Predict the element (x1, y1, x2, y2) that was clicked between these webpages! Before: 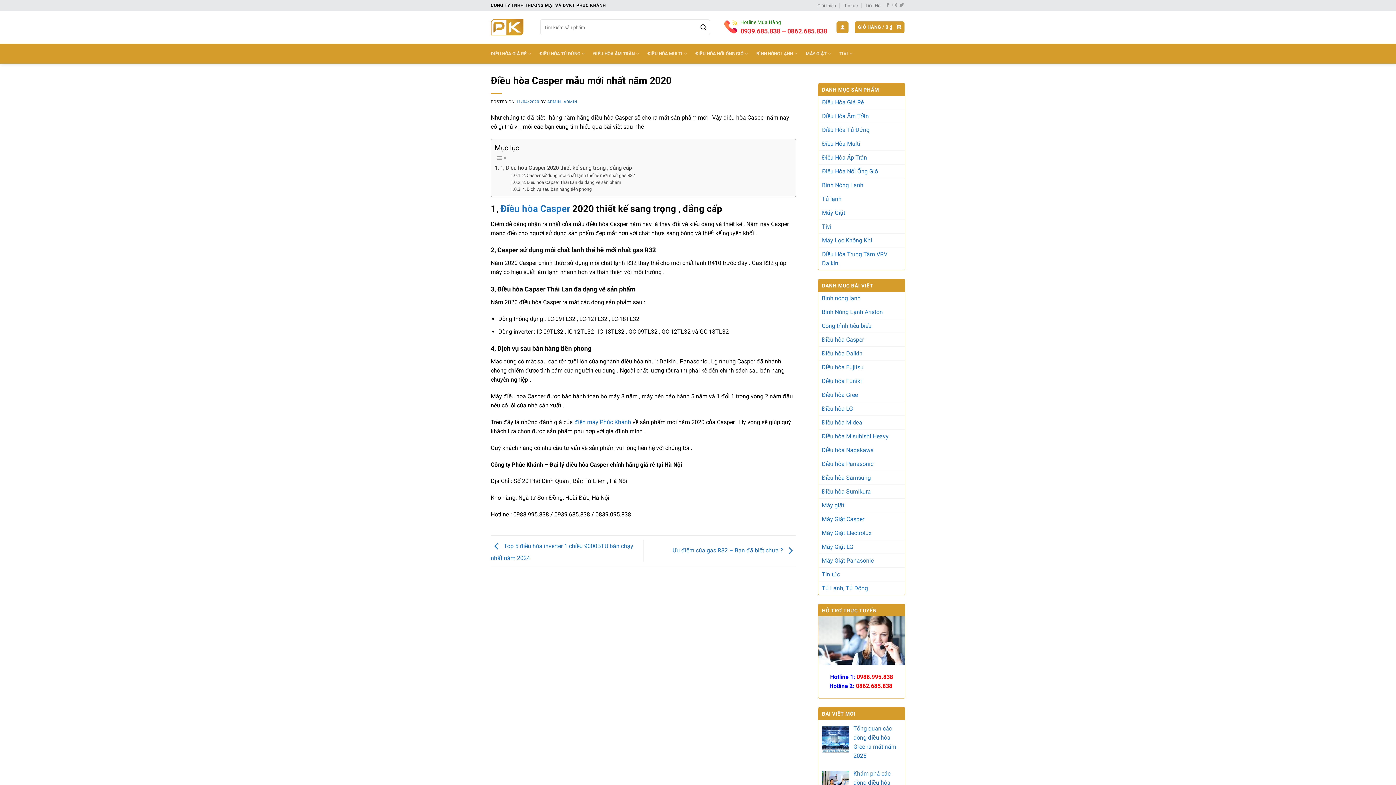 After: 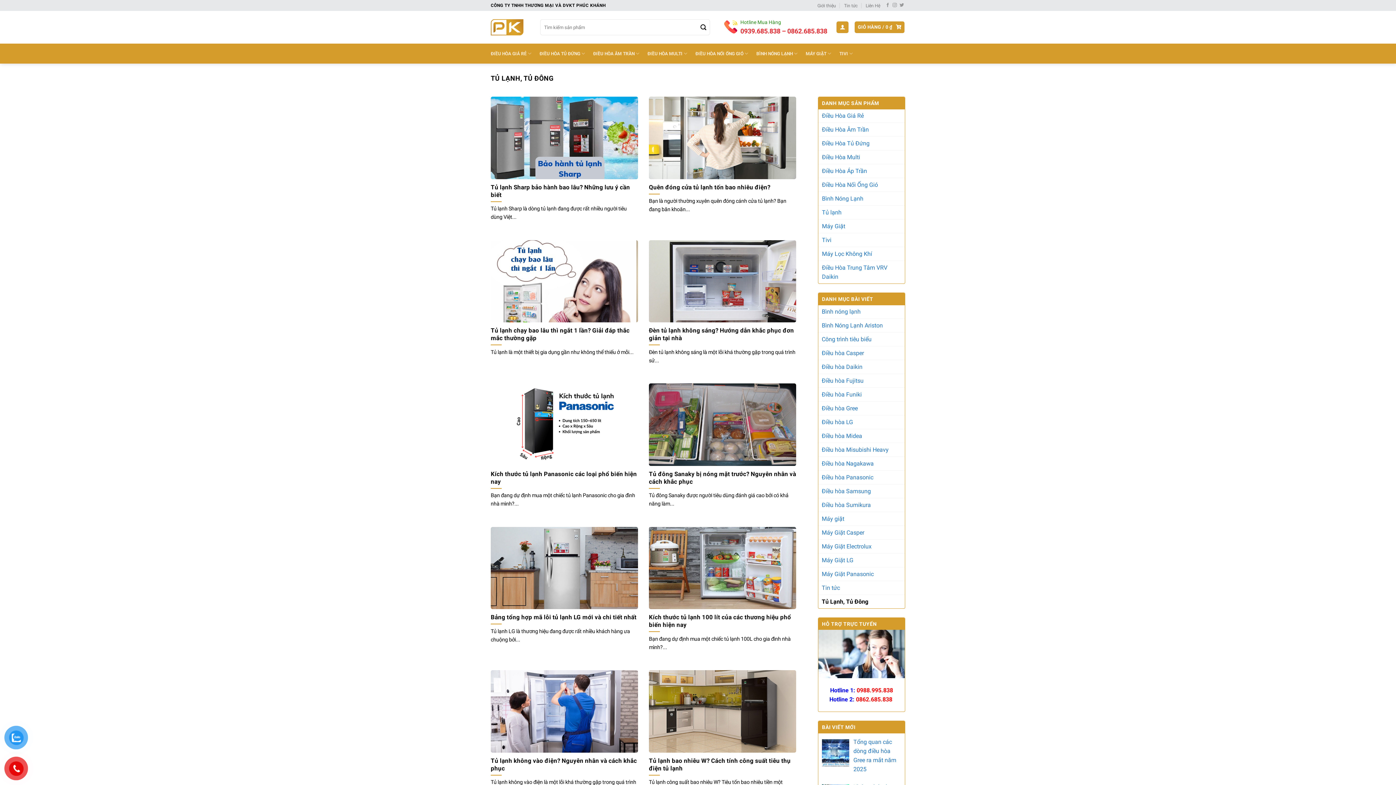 Action: bbox: (822, 581, 868, 595) label: Tủ Lạnh, Tủ Đông